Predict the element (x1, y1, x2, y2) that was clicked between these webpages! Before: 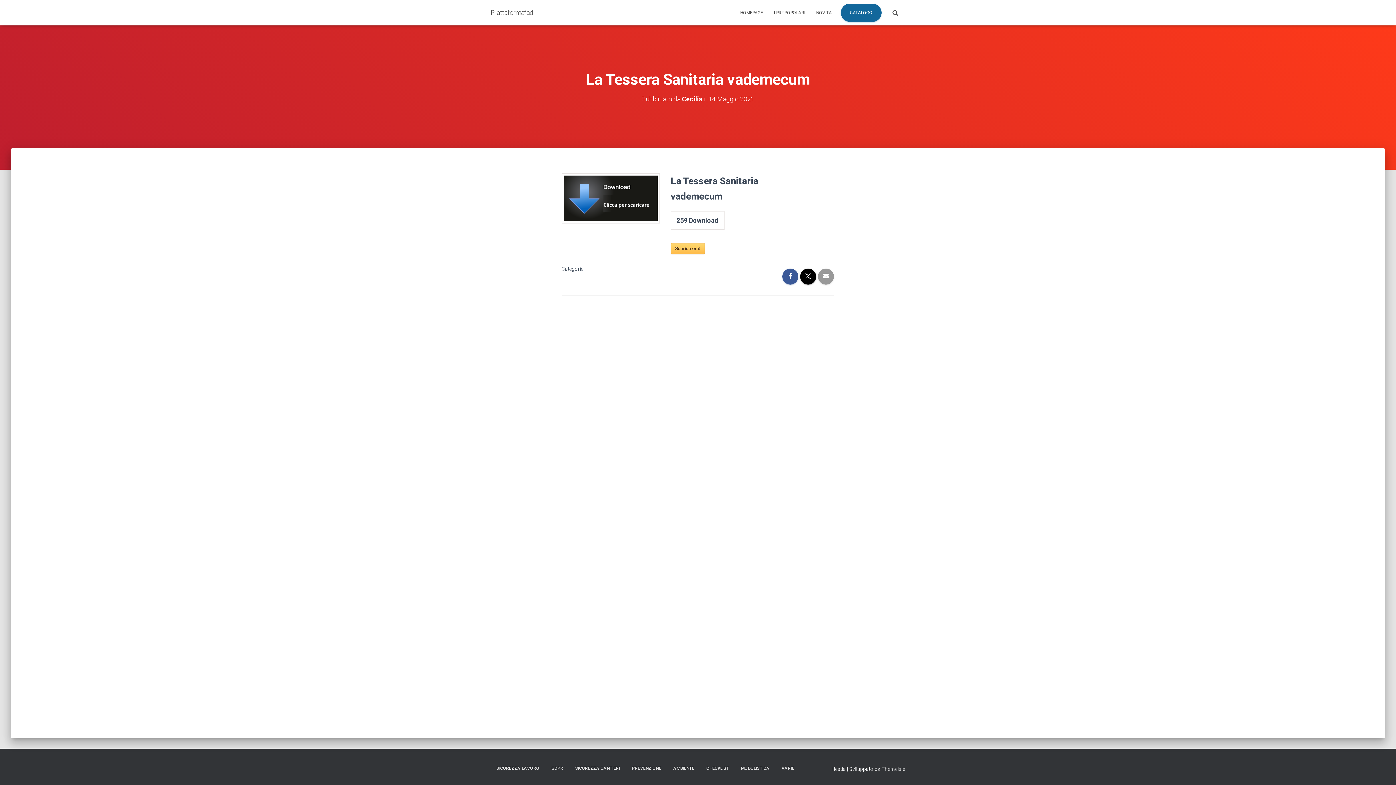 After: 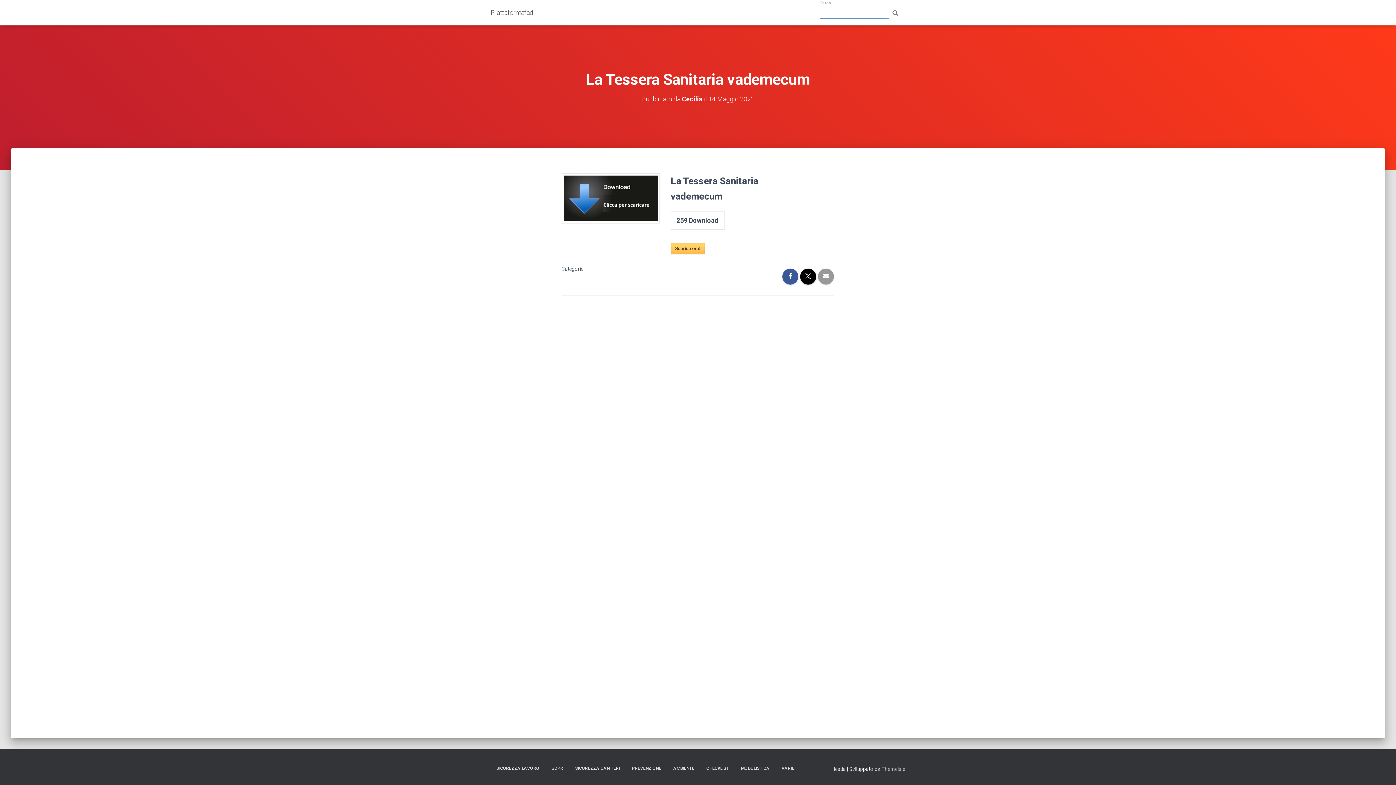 Action: bbox: (885, 3, 905, 21)